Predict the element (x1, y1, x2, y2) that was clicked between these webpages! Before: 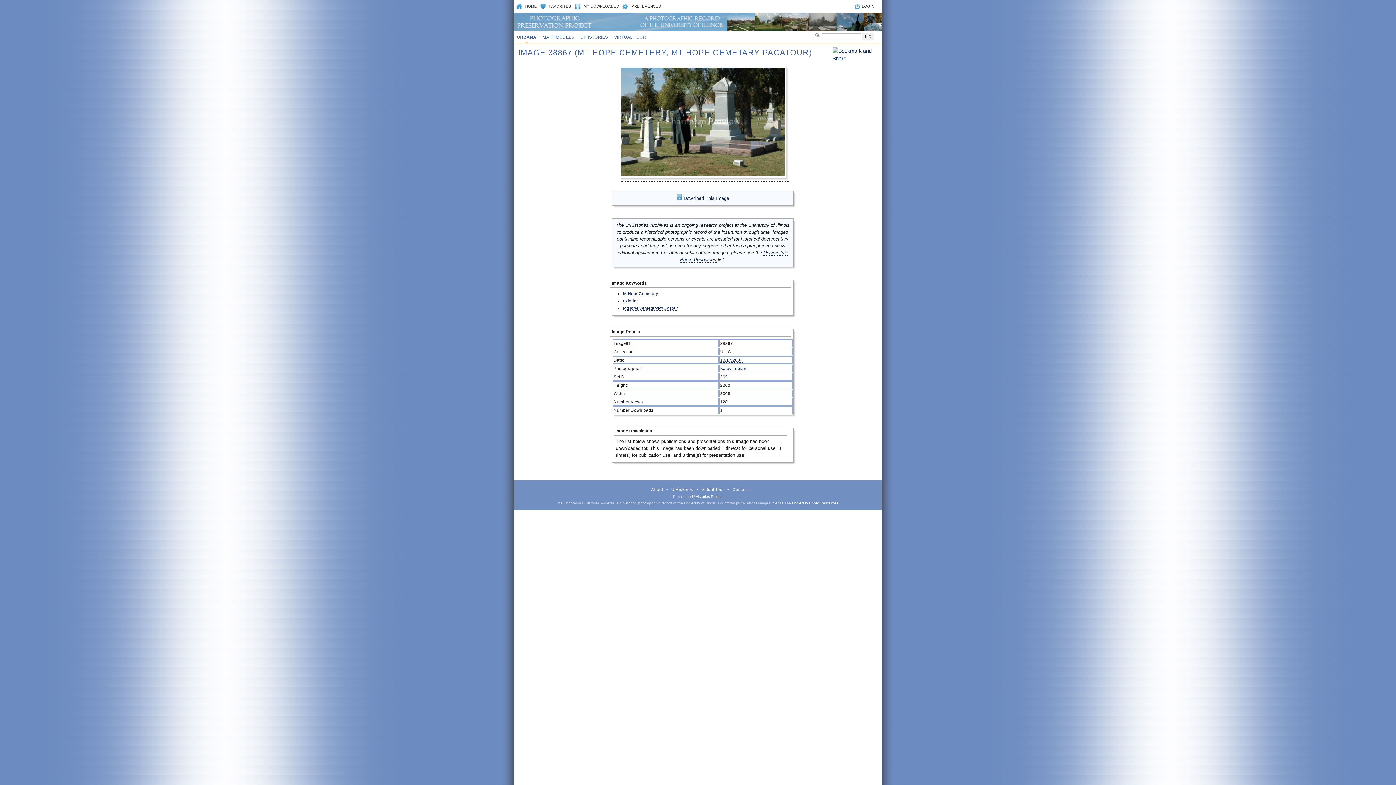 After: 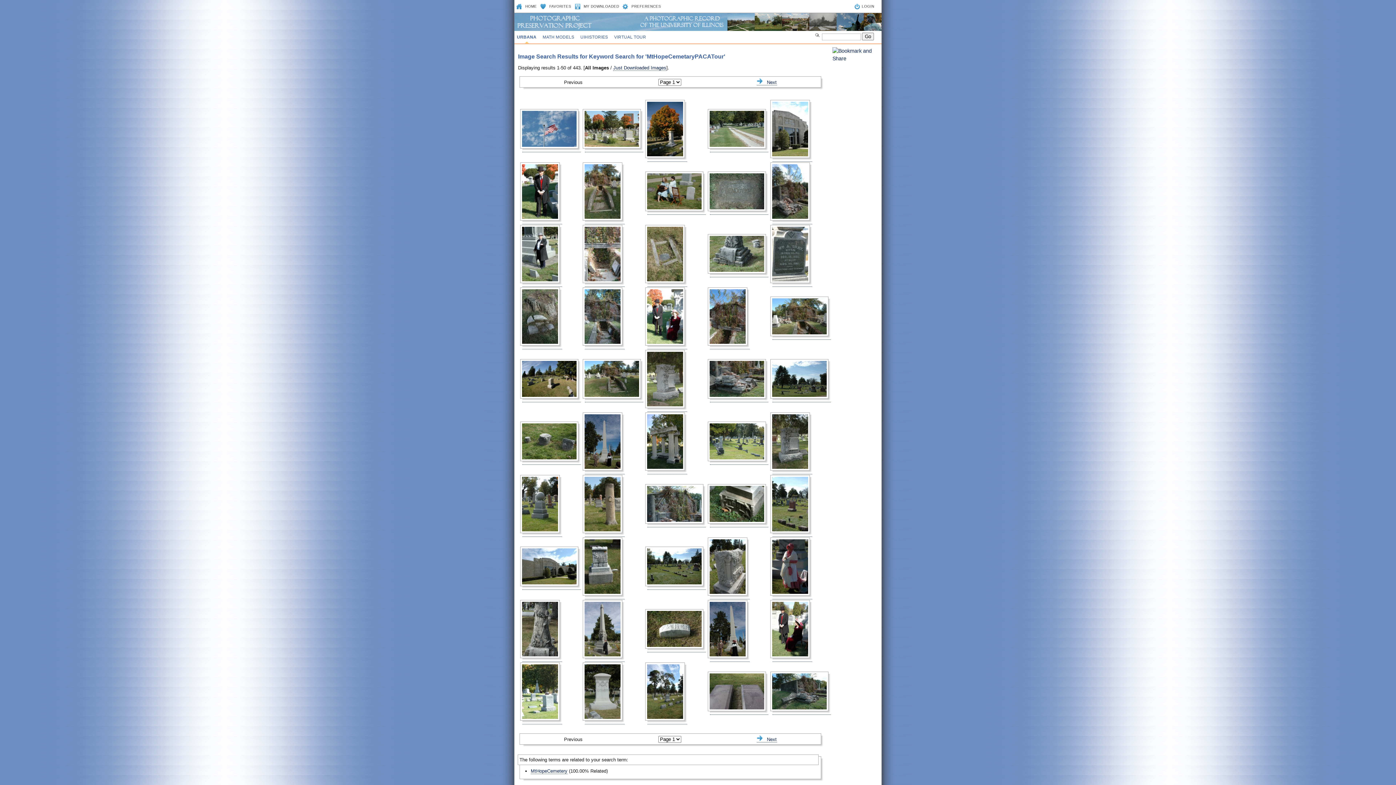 Action: label: MtHopeCemetaryPACATour bbox: (623, 305, 678, 310)